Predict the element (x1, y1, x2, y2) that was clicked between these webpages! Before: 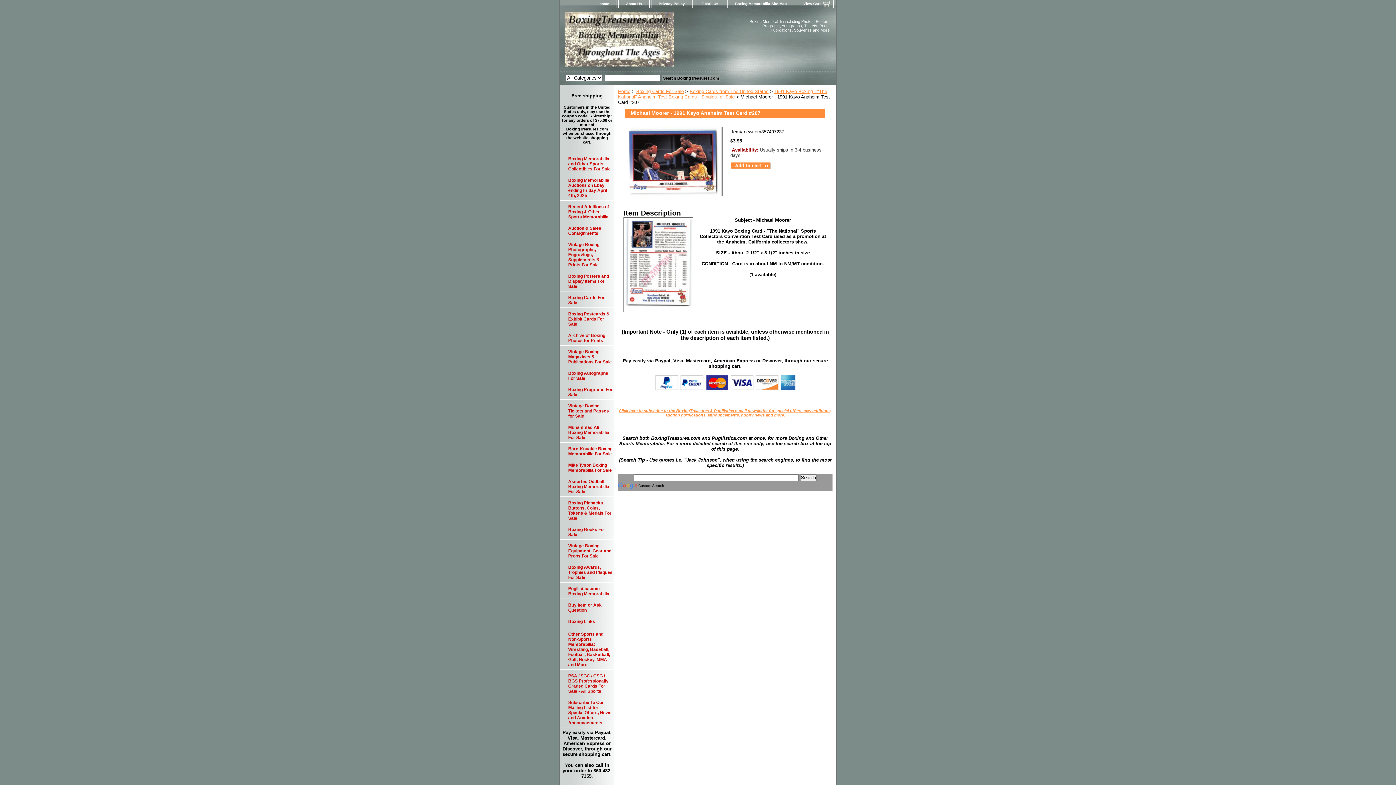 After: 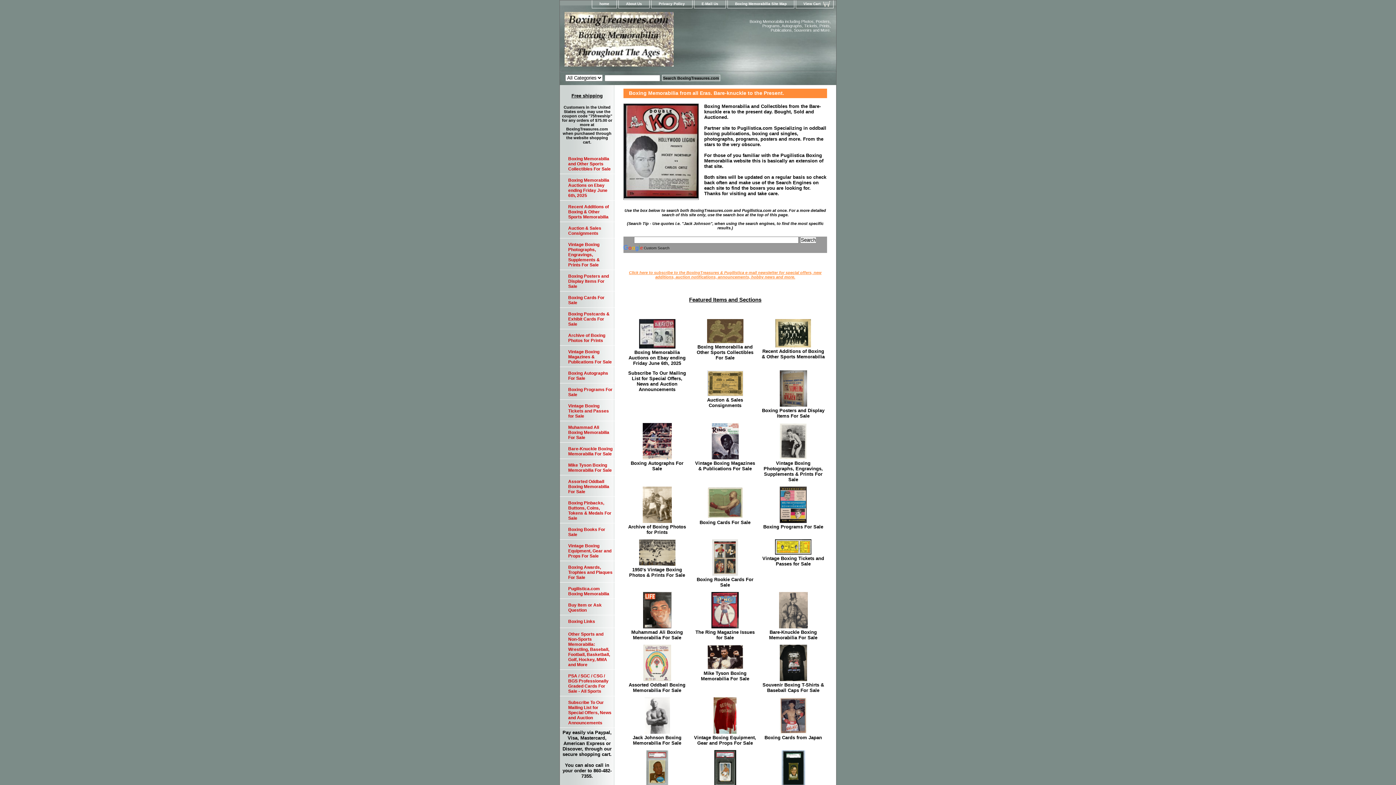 Action: bbox: (618, 88, 630, 94) label: Home